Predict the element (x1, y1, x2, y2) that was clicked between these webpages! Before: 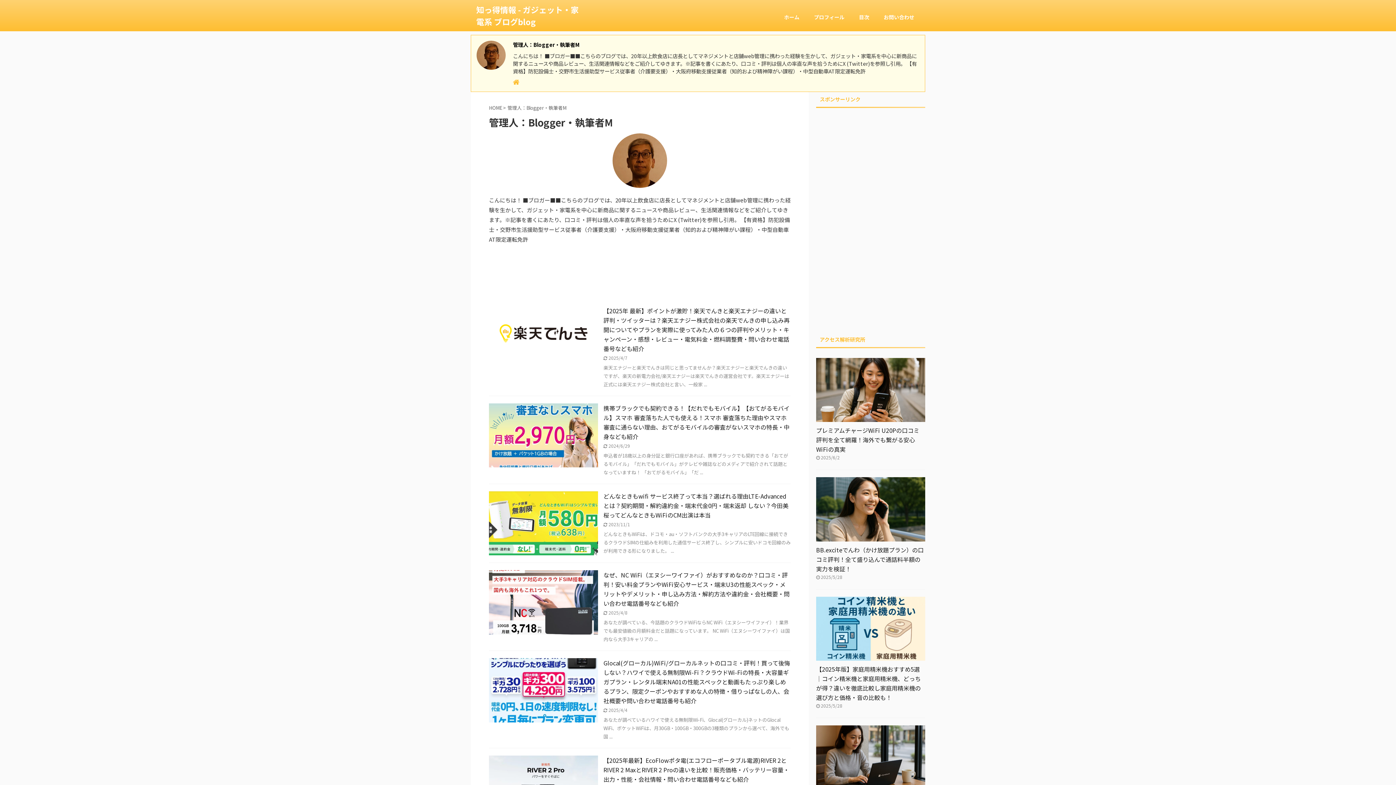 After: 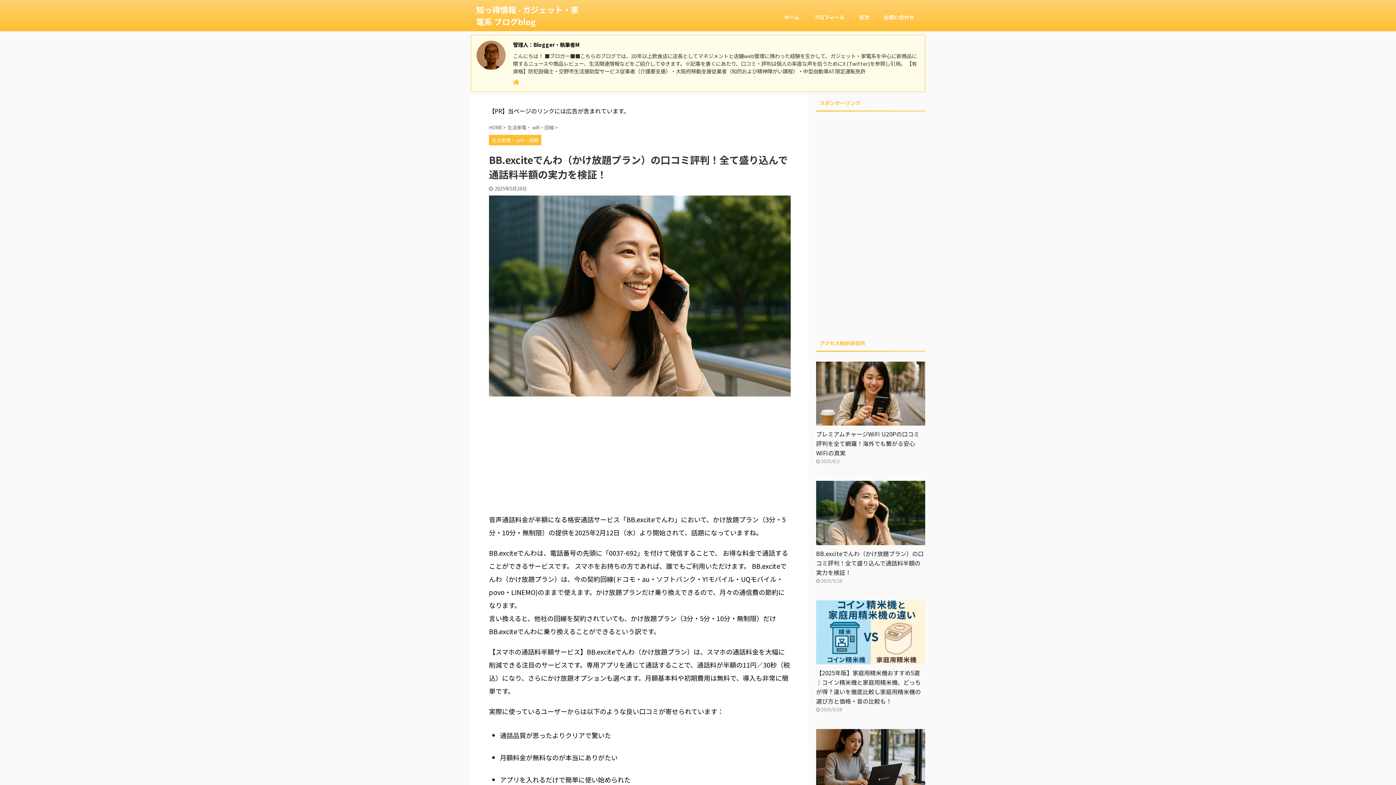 Action: bbox: (816, 545, 924, 573) label: BB.exciteでんわ（かけ放題プラン）の口コミ評判！全て盛り込んで通話料半額の実力を検証！